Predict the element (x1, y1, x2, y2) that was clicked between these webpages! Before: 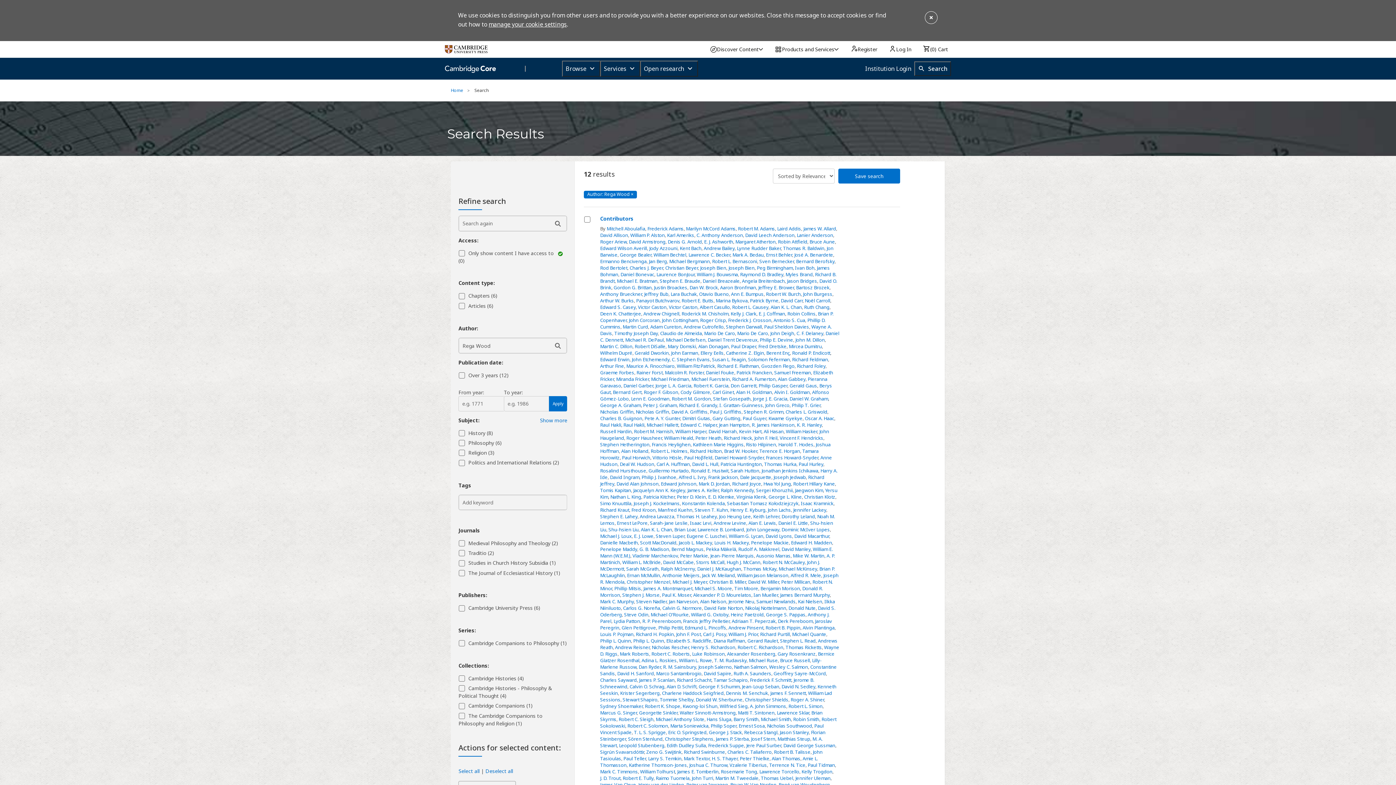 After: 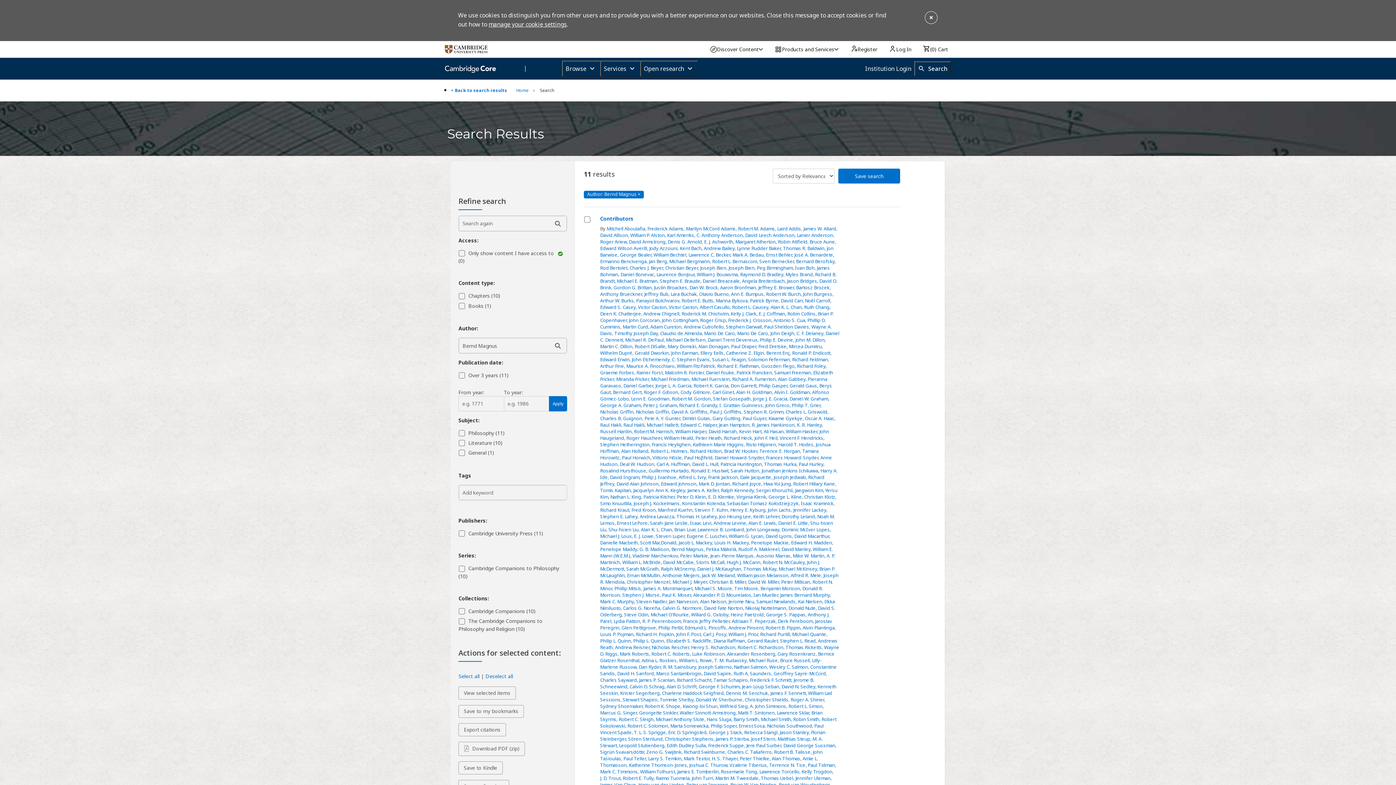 Action: bbox: (671, 546, 703, 552) label: Bernd Magnus